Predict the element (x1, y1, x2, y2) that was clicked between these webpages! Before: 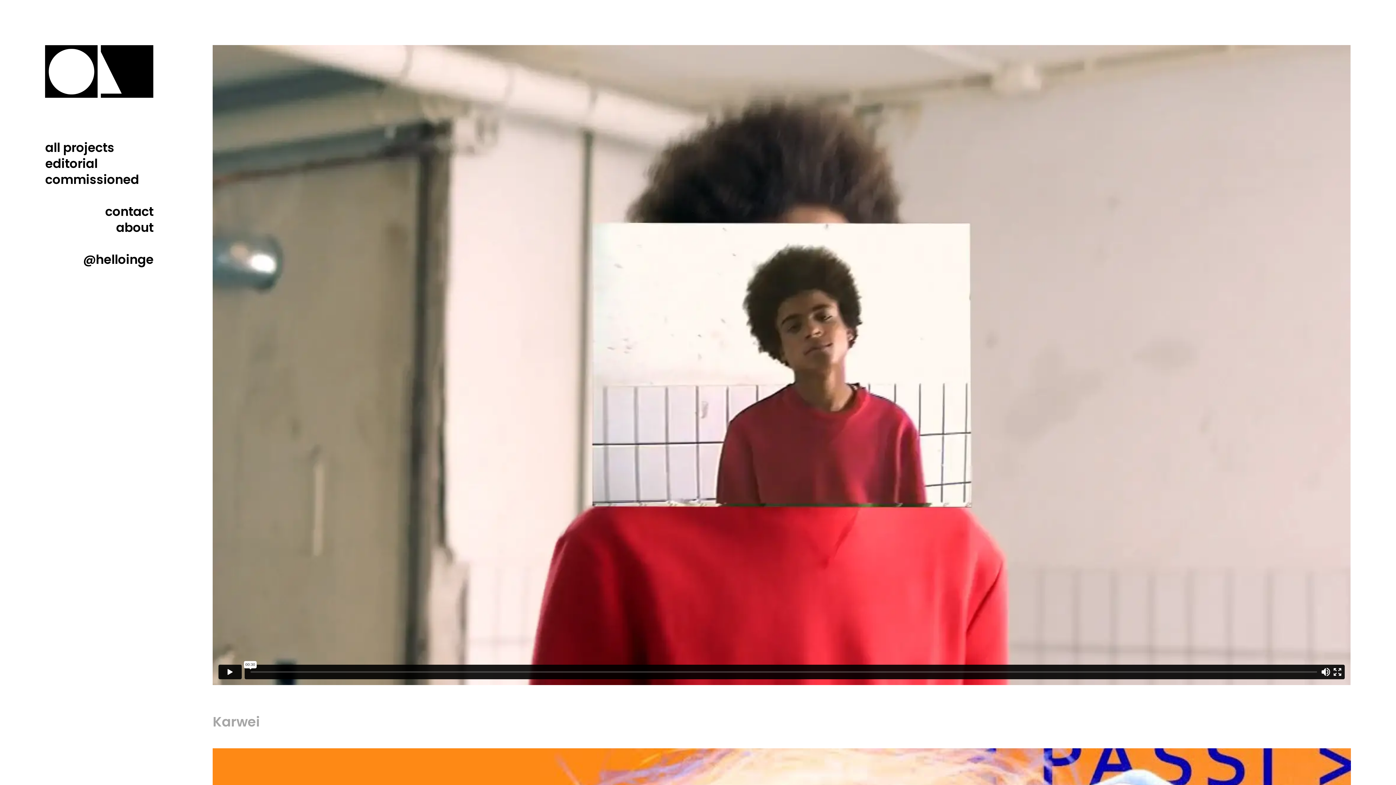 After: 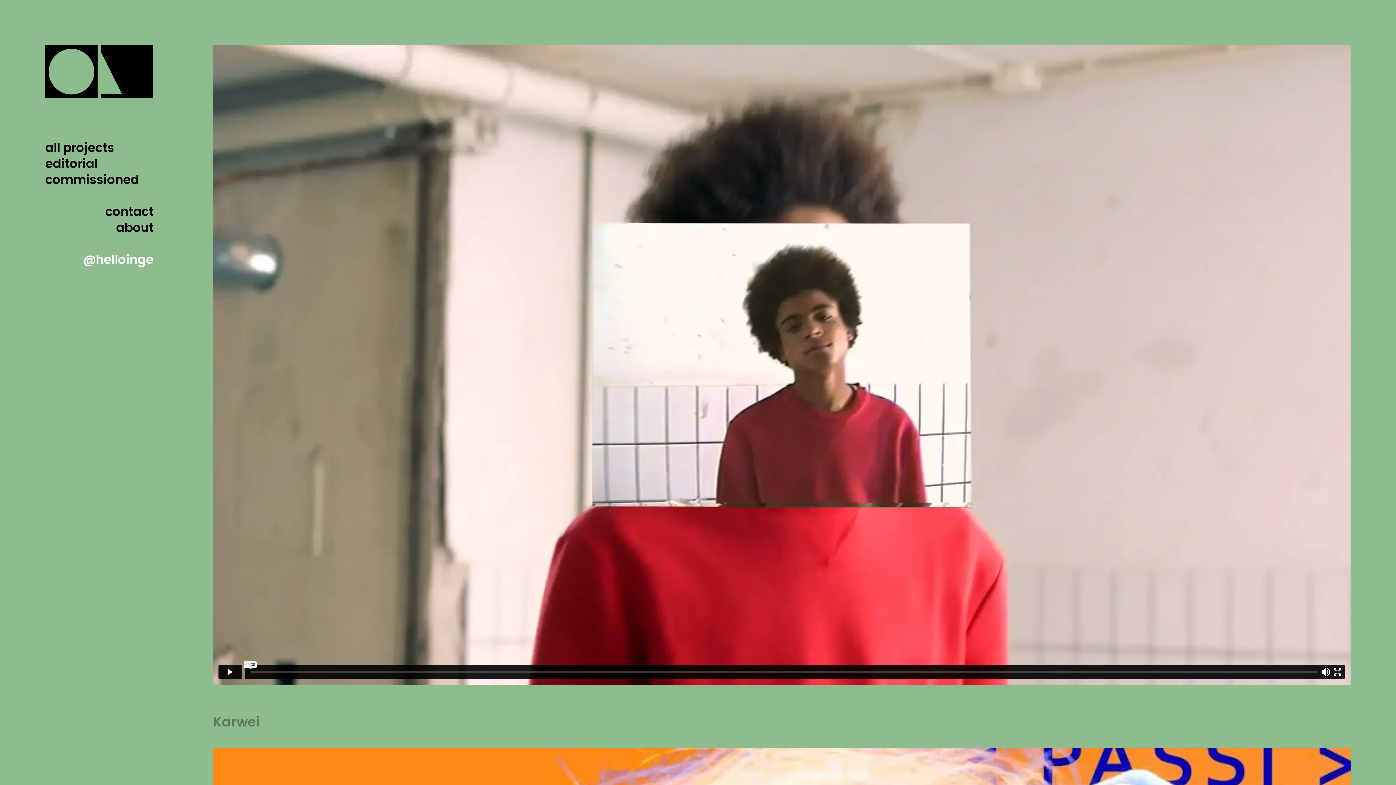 Action: bbox: (83, 250, 153, 268) label: @helloinge